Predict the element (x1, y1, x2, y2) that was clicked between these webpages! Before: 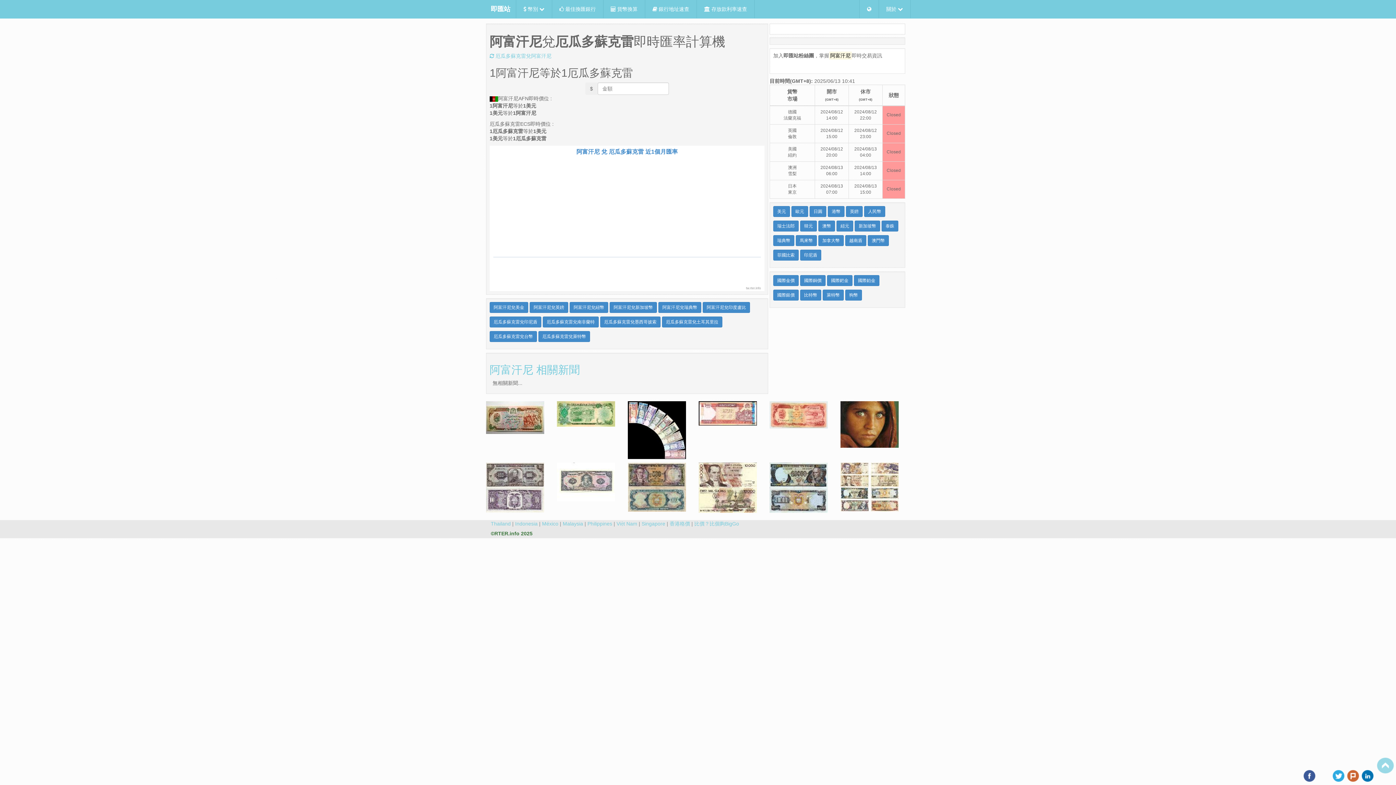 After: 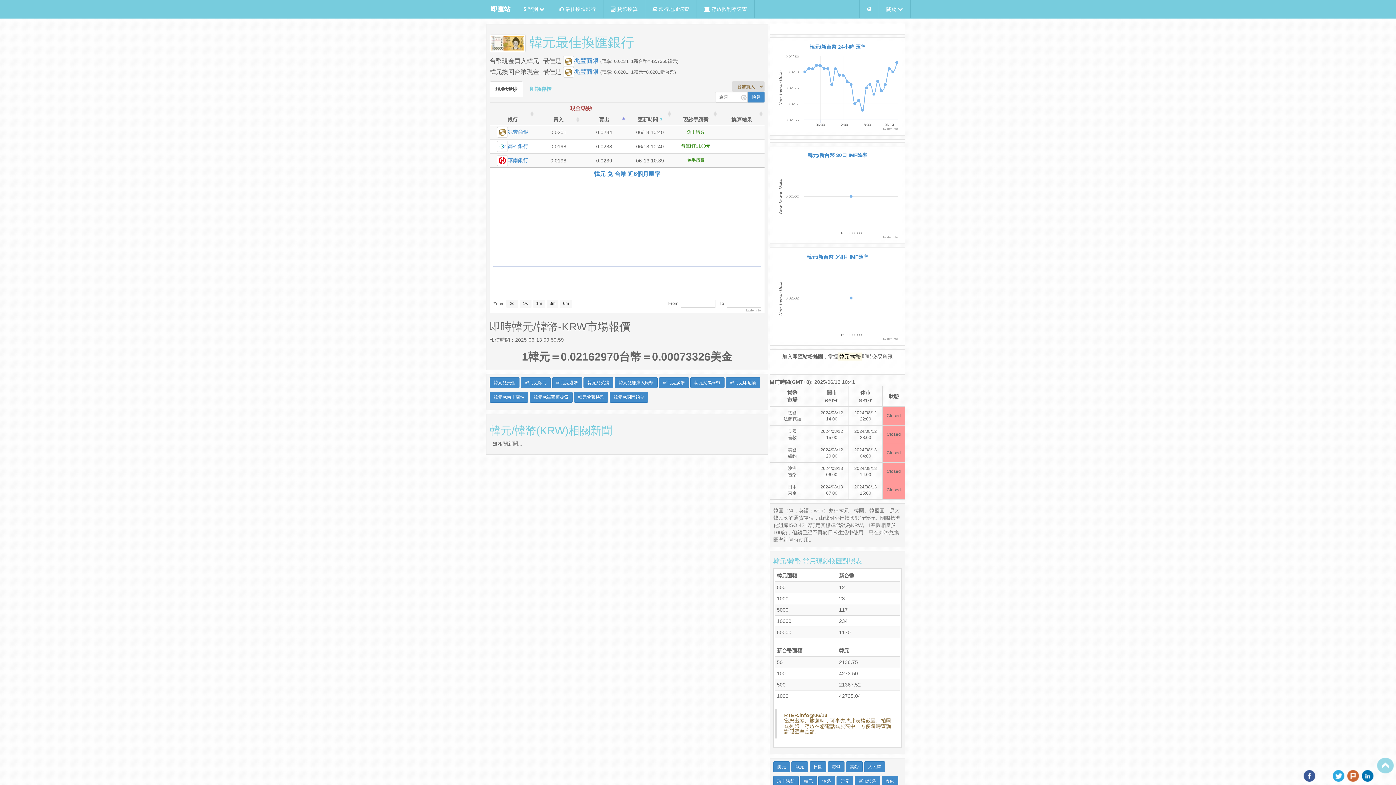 Action: label: 韓元 bbox: (800, 220, 817, 231)